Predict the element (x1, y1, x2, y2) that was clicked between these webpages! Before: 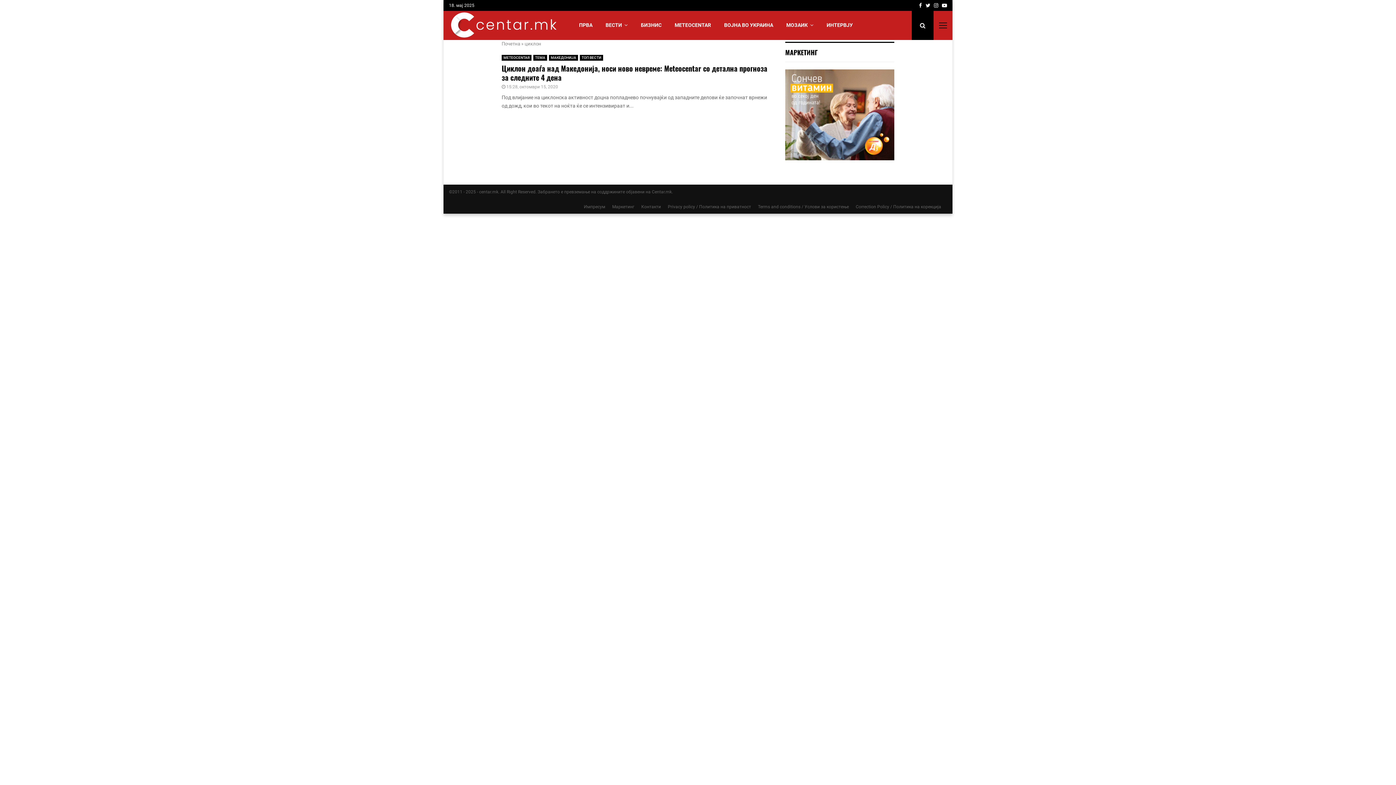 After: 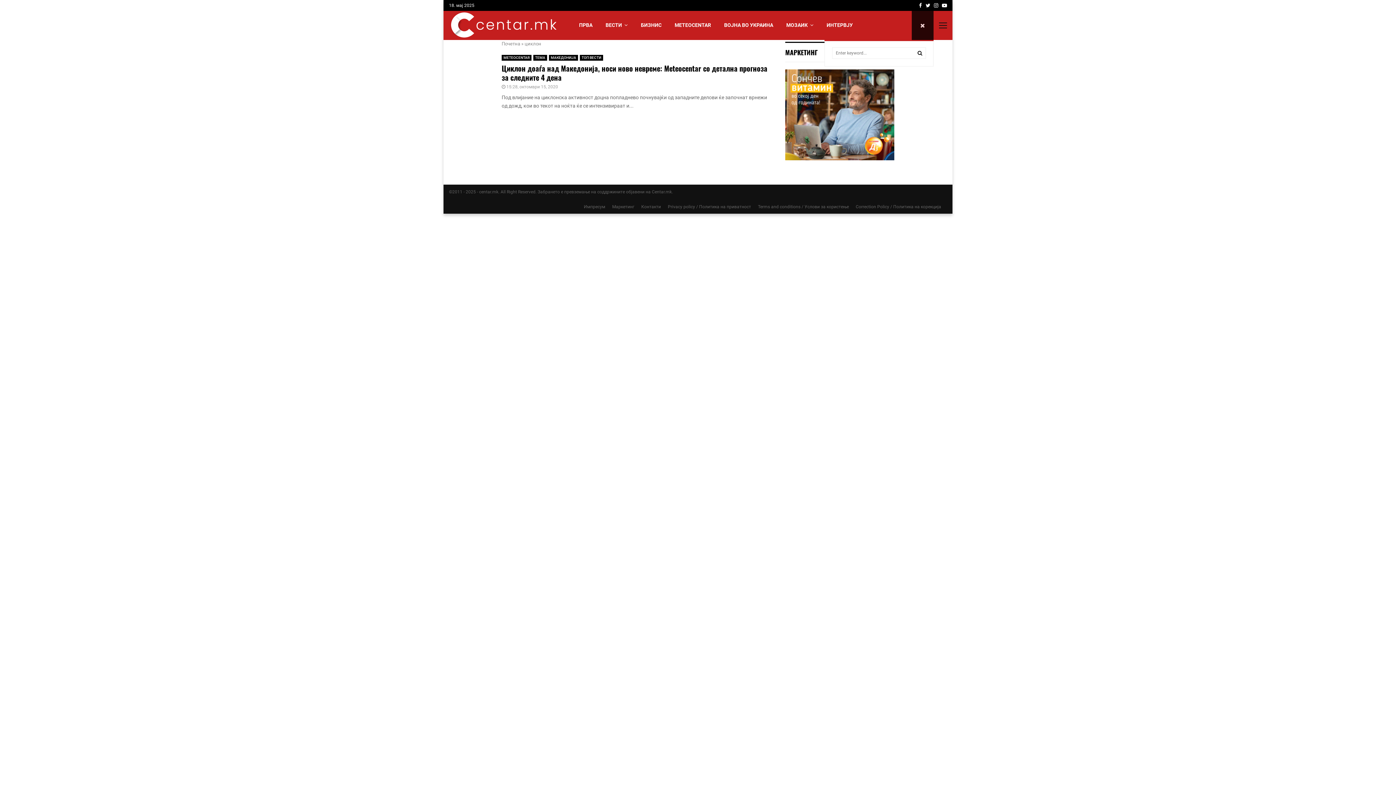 Action: bbox: (912, 10, 933, 40)